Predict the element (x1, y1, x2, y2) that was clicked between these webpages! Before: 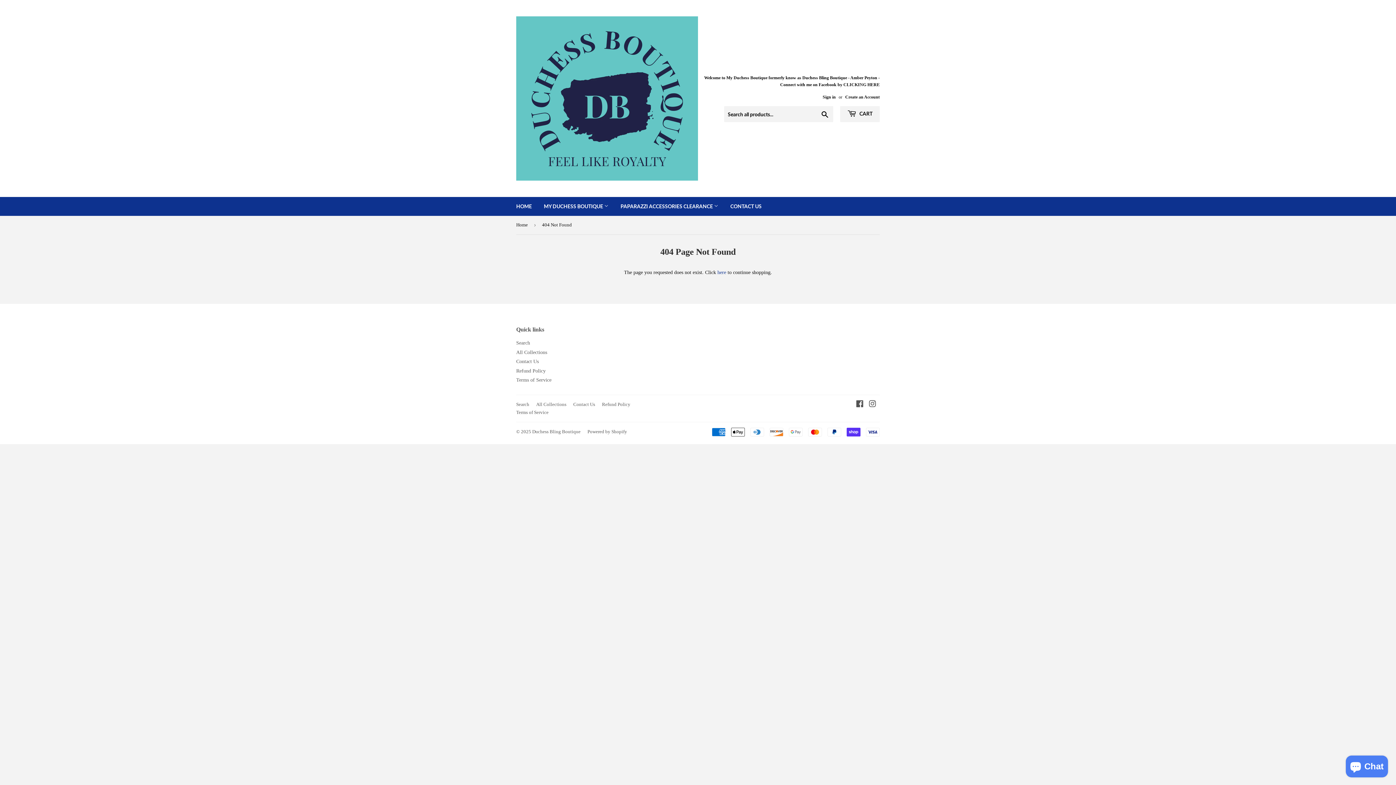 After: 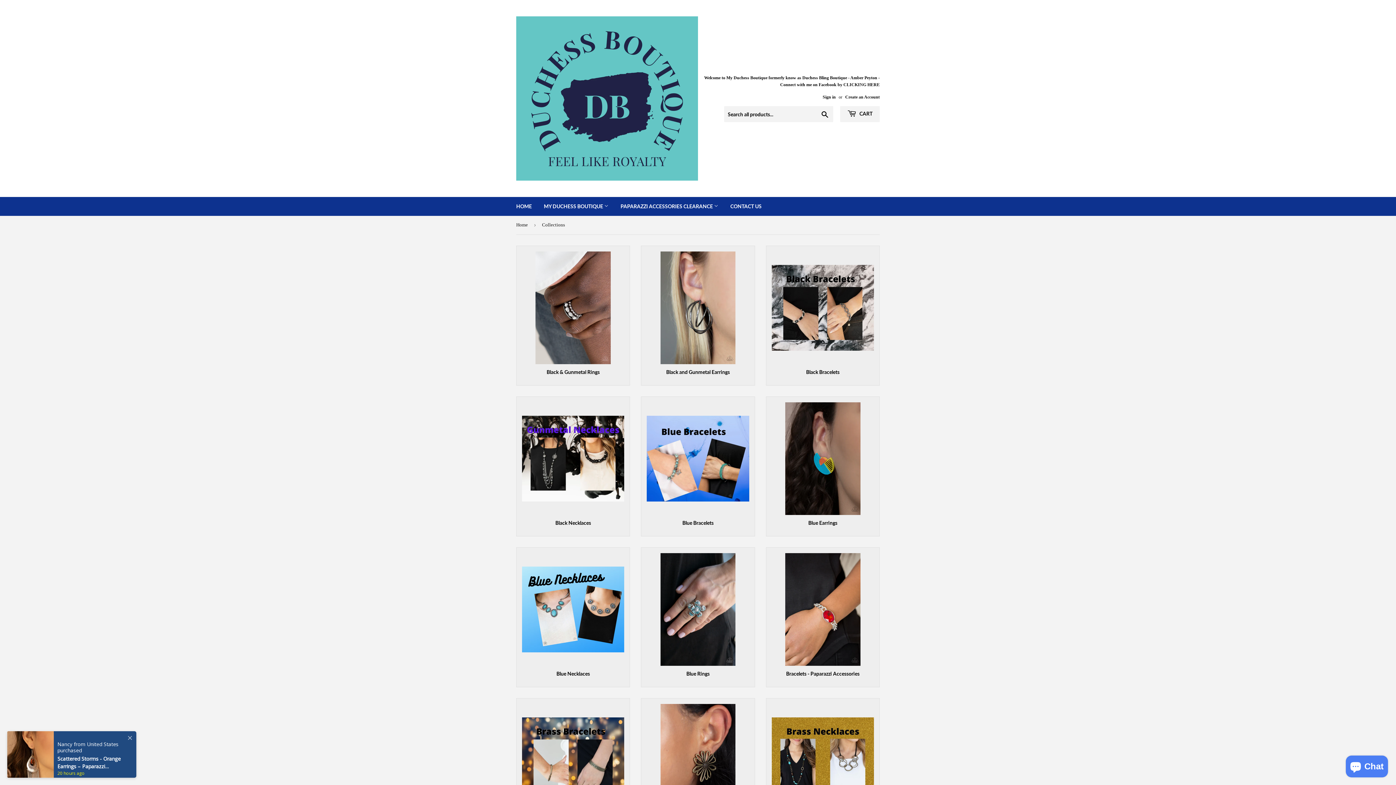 Action: label: All Collections bbox: (516, 349, 547, 355)